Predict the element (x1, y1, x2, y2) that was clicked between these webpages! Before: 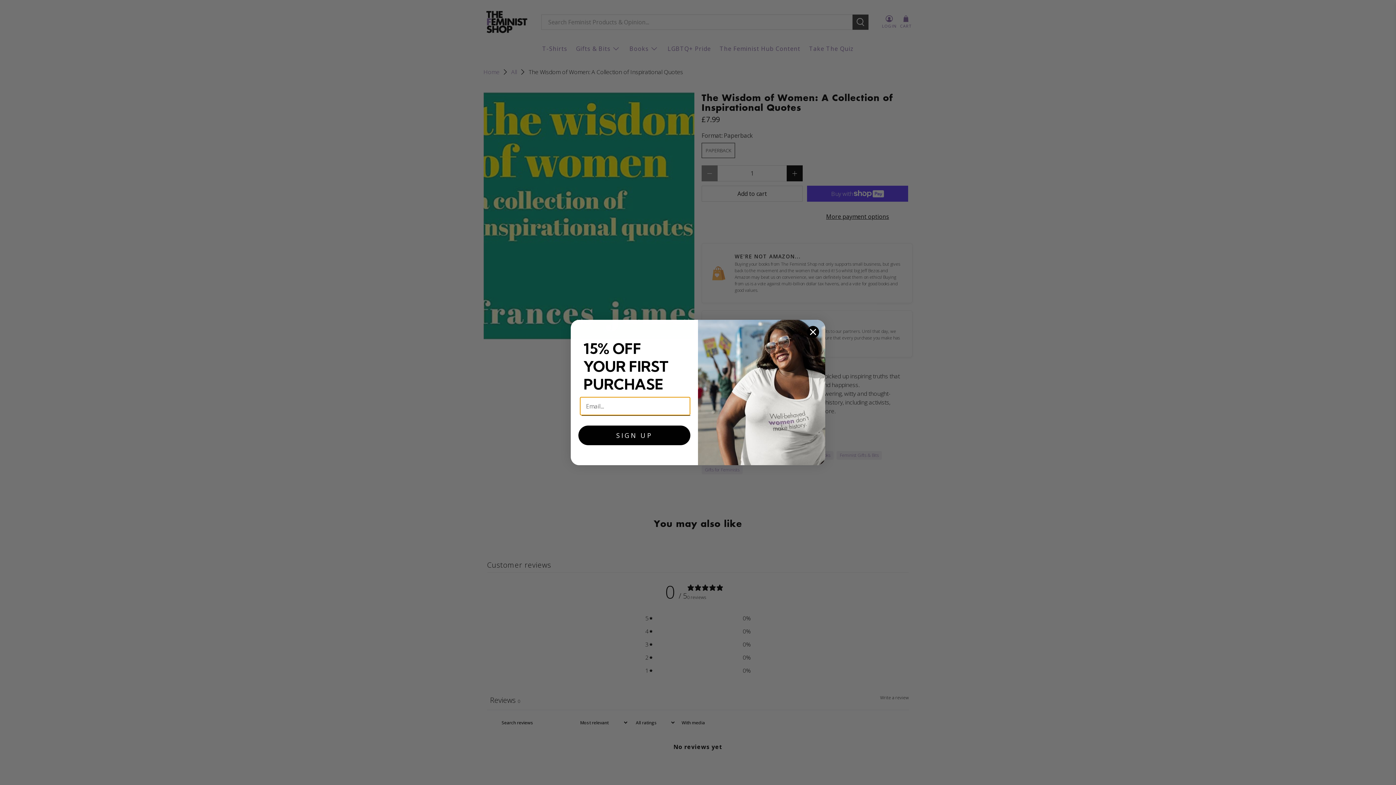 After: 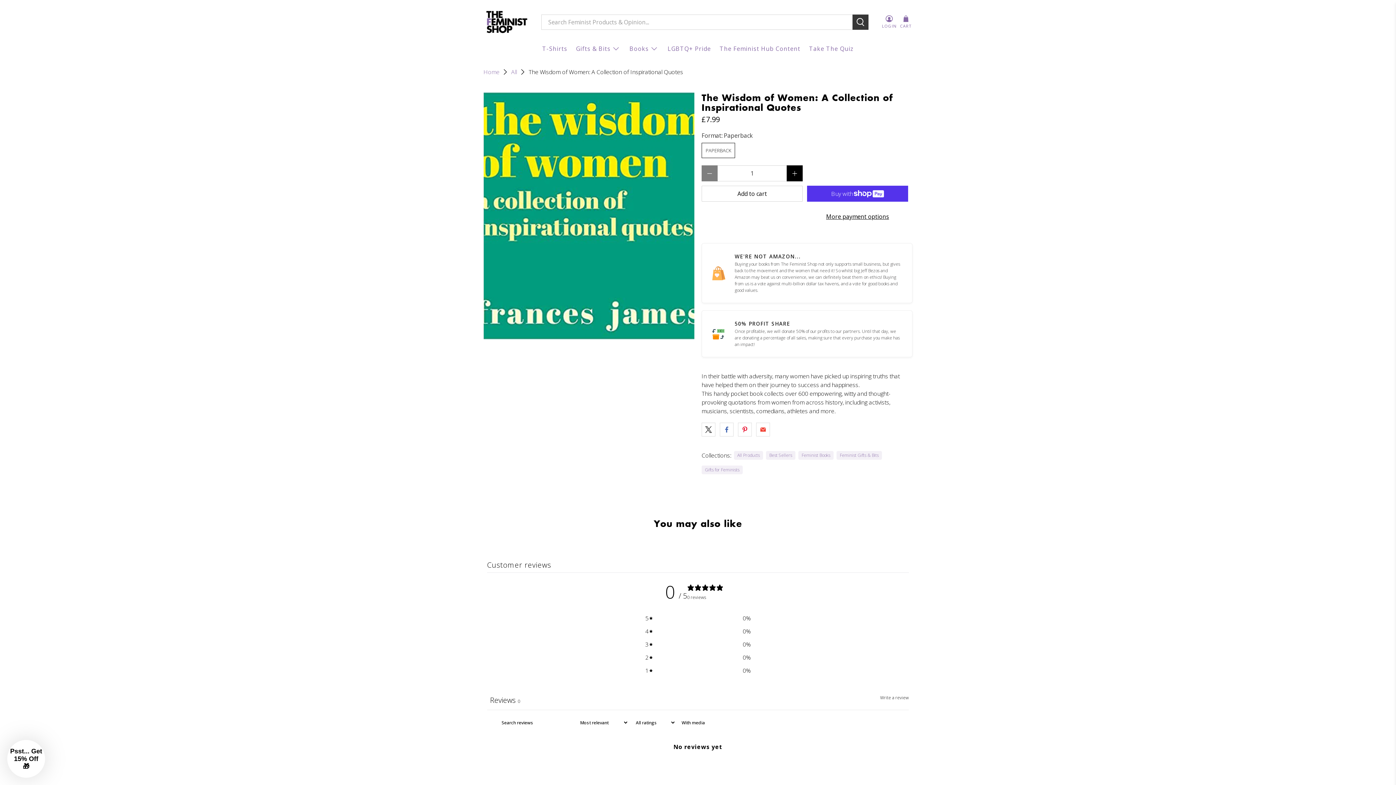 Action: label: Close dialog bbox: (806, 325, 819, 338)